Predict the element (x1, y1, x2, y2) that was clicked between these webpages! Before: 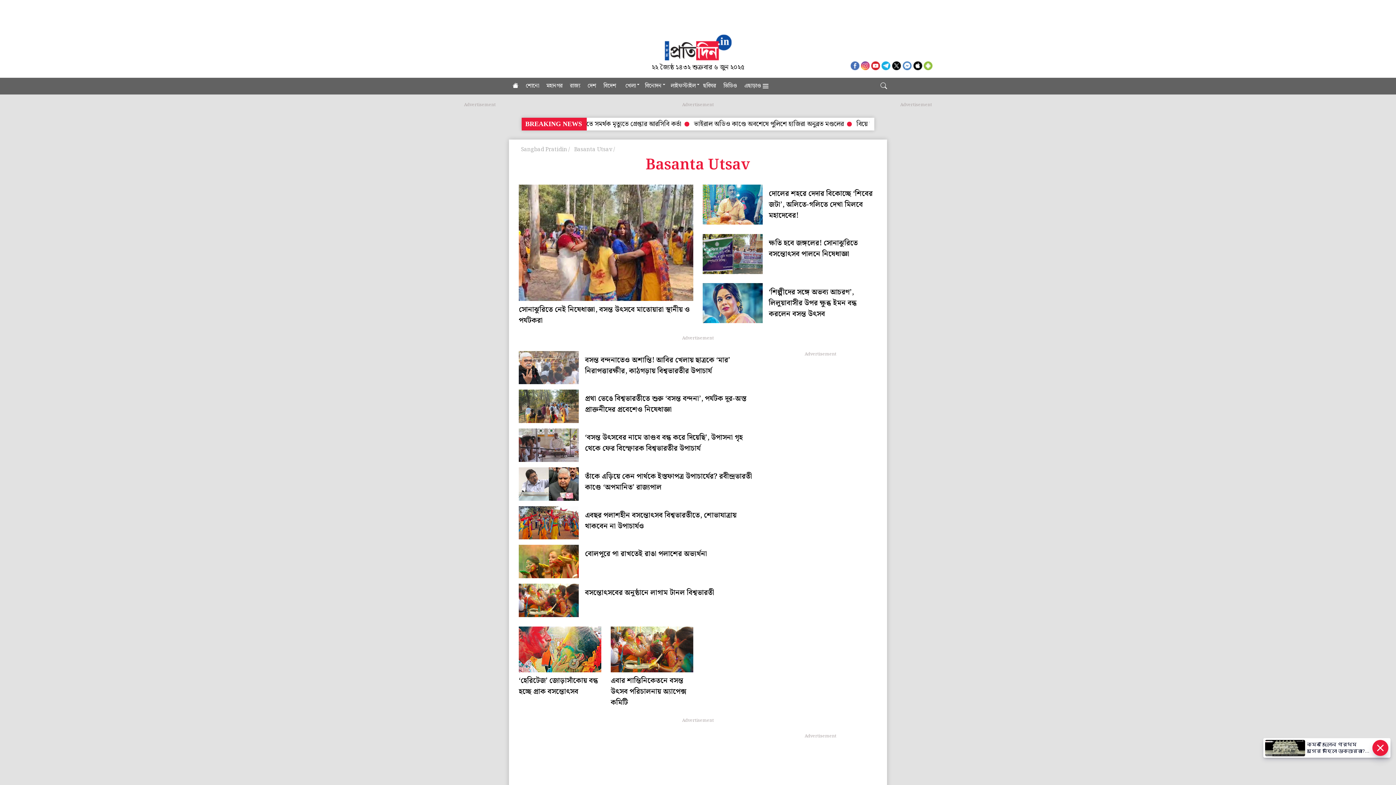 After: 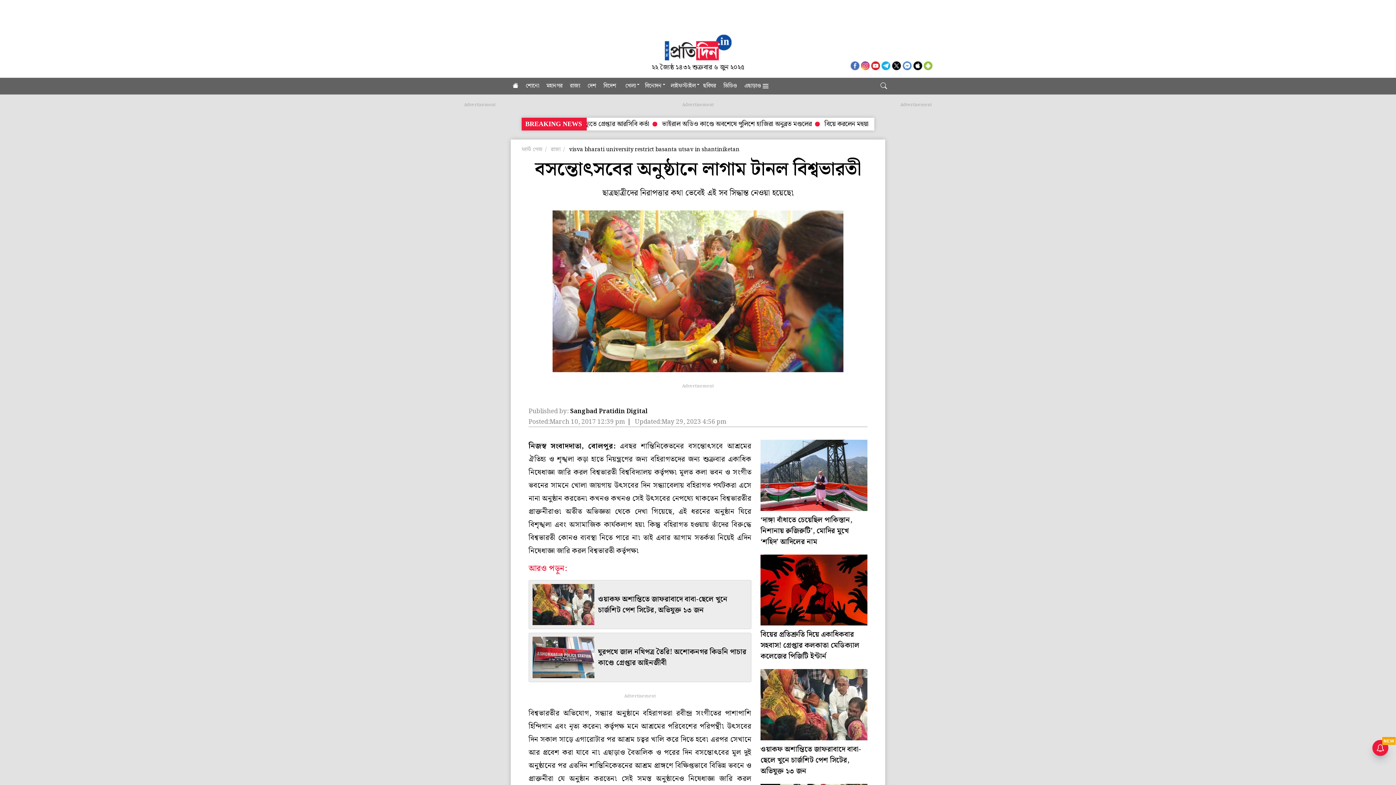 Action: label: বসন্তোৎসবের অনুষ্ঠানে লাগাম টানল বিশ্বভারতী bbox: (518, 584, 754, 617)